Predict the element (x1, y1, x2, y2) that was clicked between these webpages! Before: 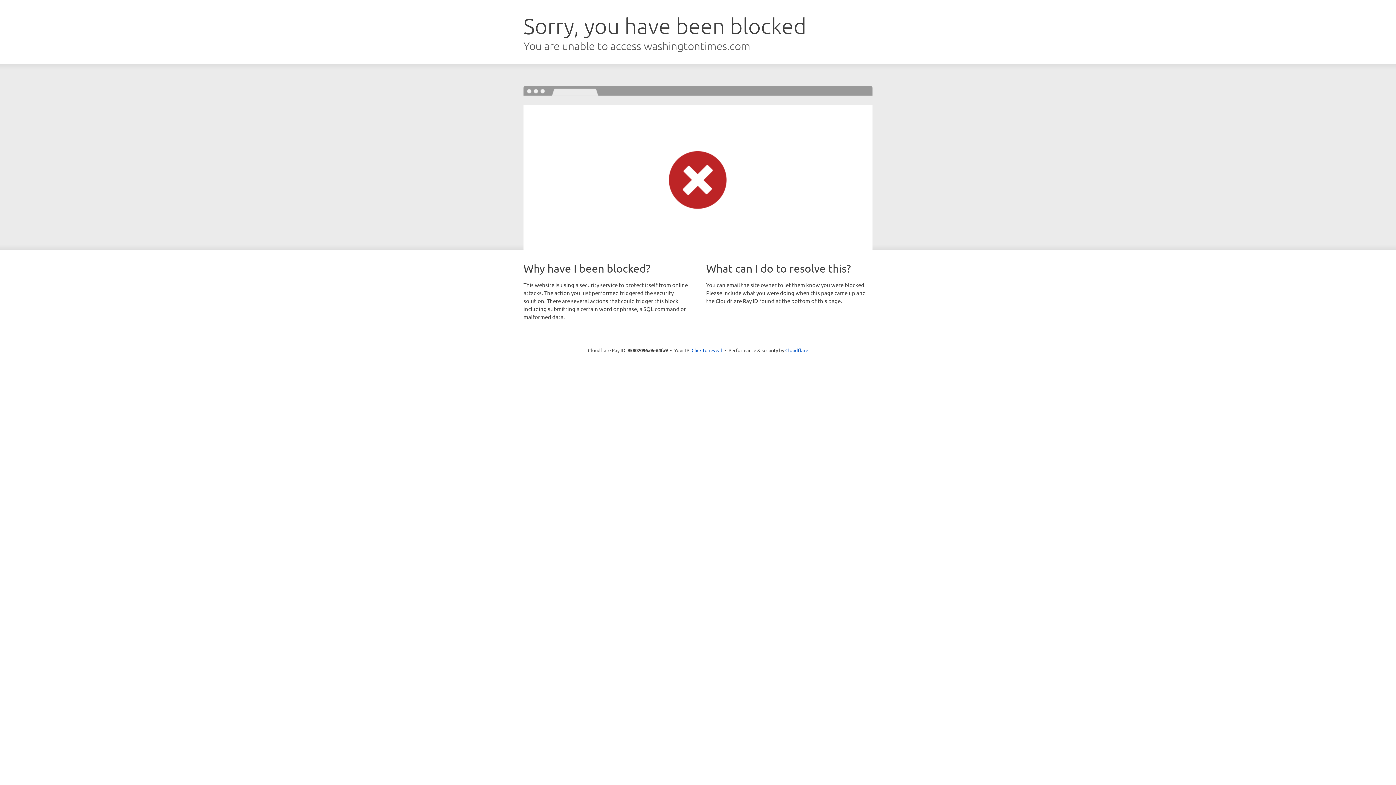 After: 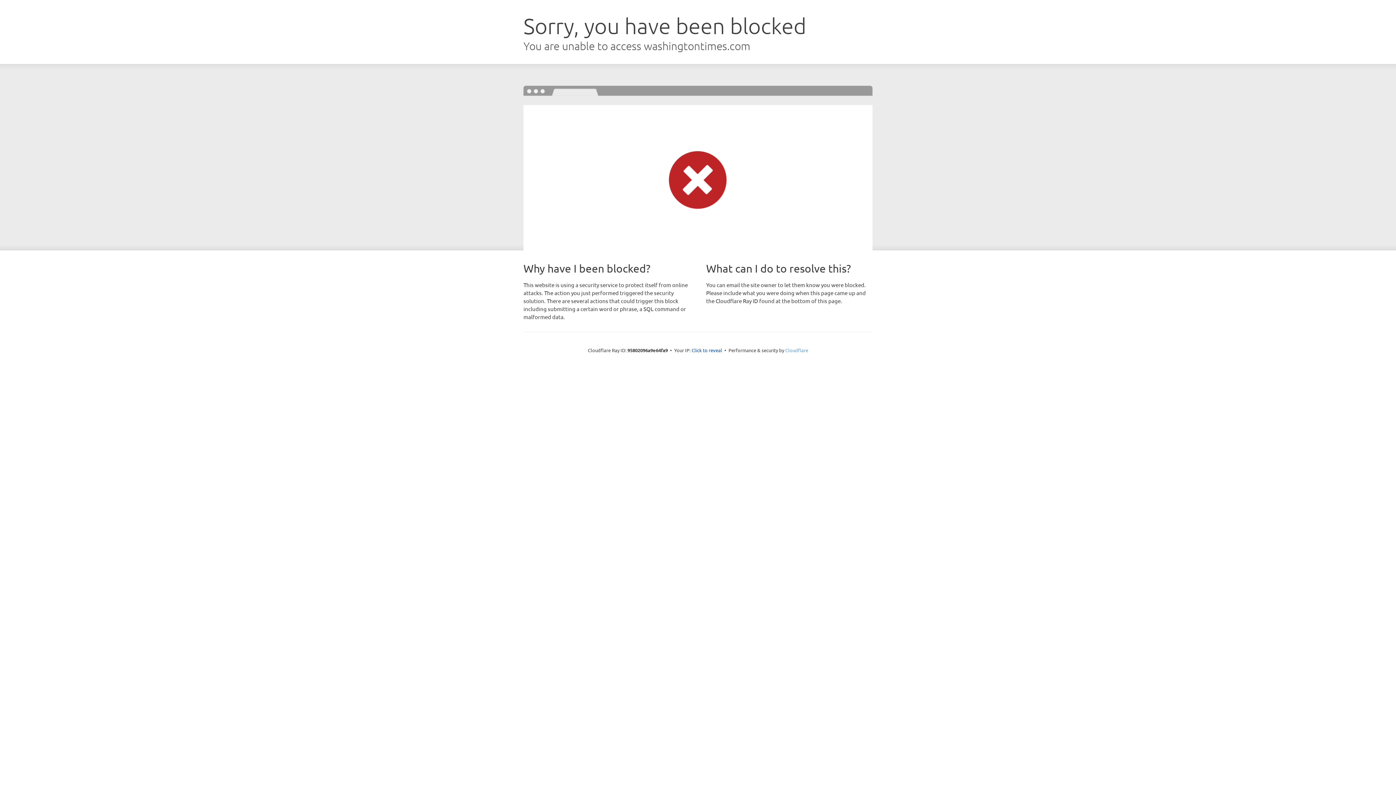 Action: bbox: (785, 347, 808, 353) label: Cloudflare